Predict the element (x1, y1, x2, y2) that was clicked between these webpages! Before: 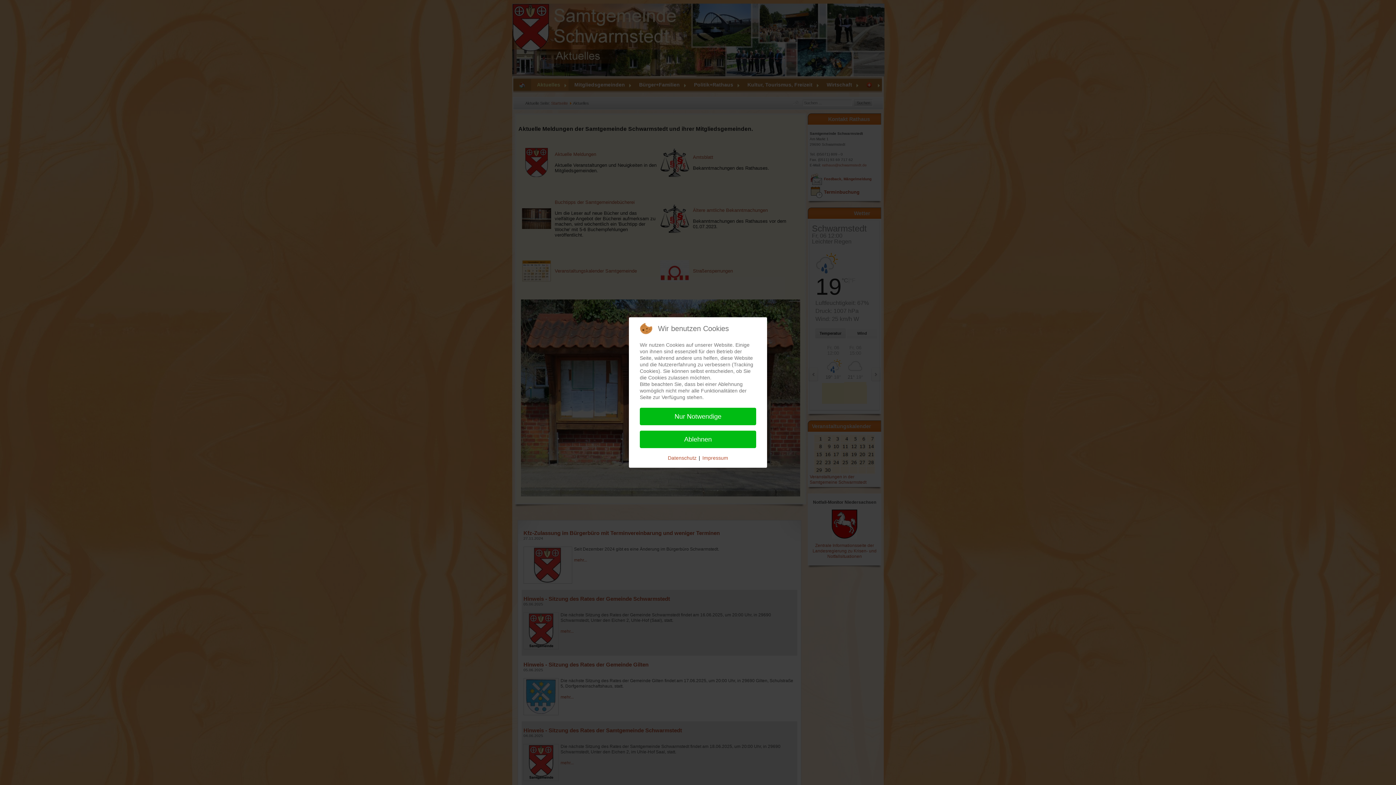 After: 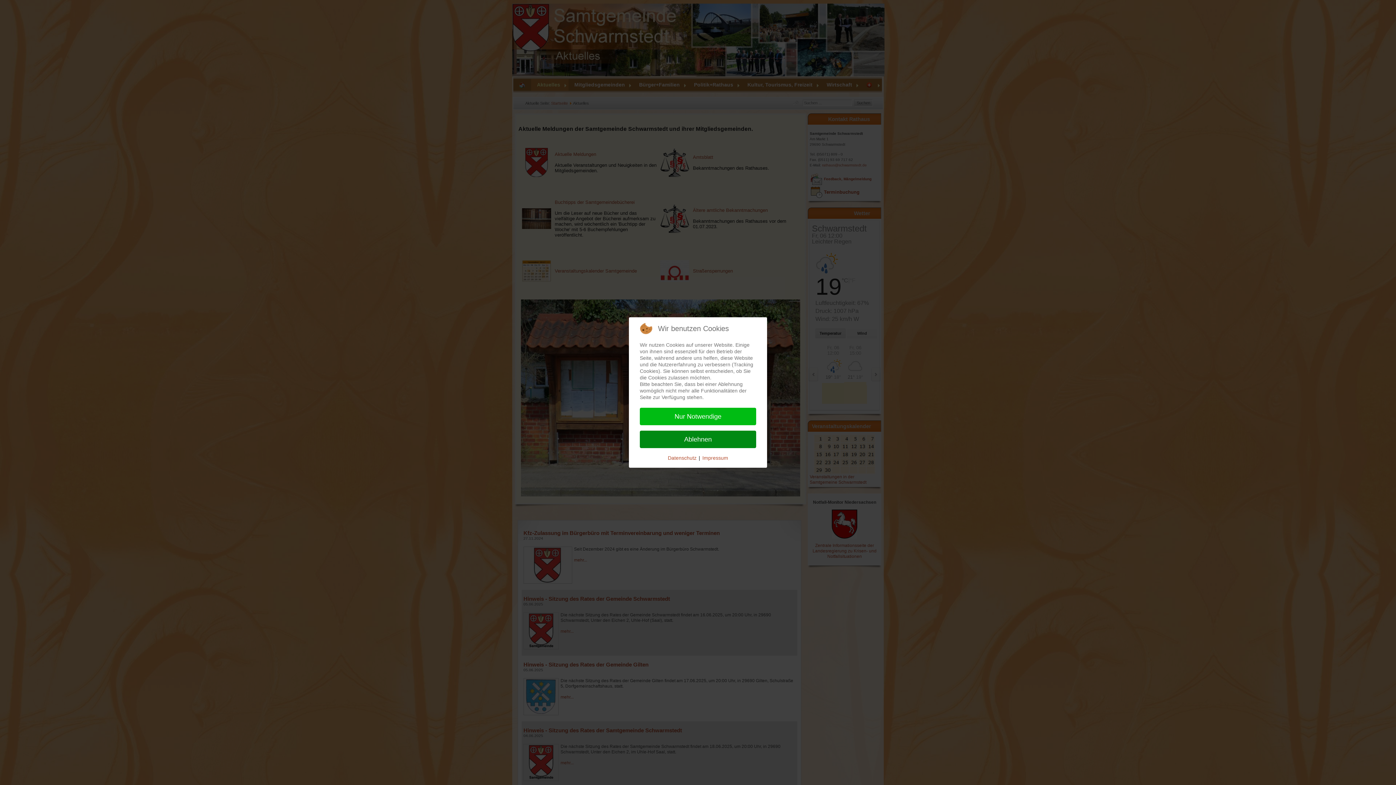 Action: bbox: (640, 430, 756, 448) label: Ablehnen